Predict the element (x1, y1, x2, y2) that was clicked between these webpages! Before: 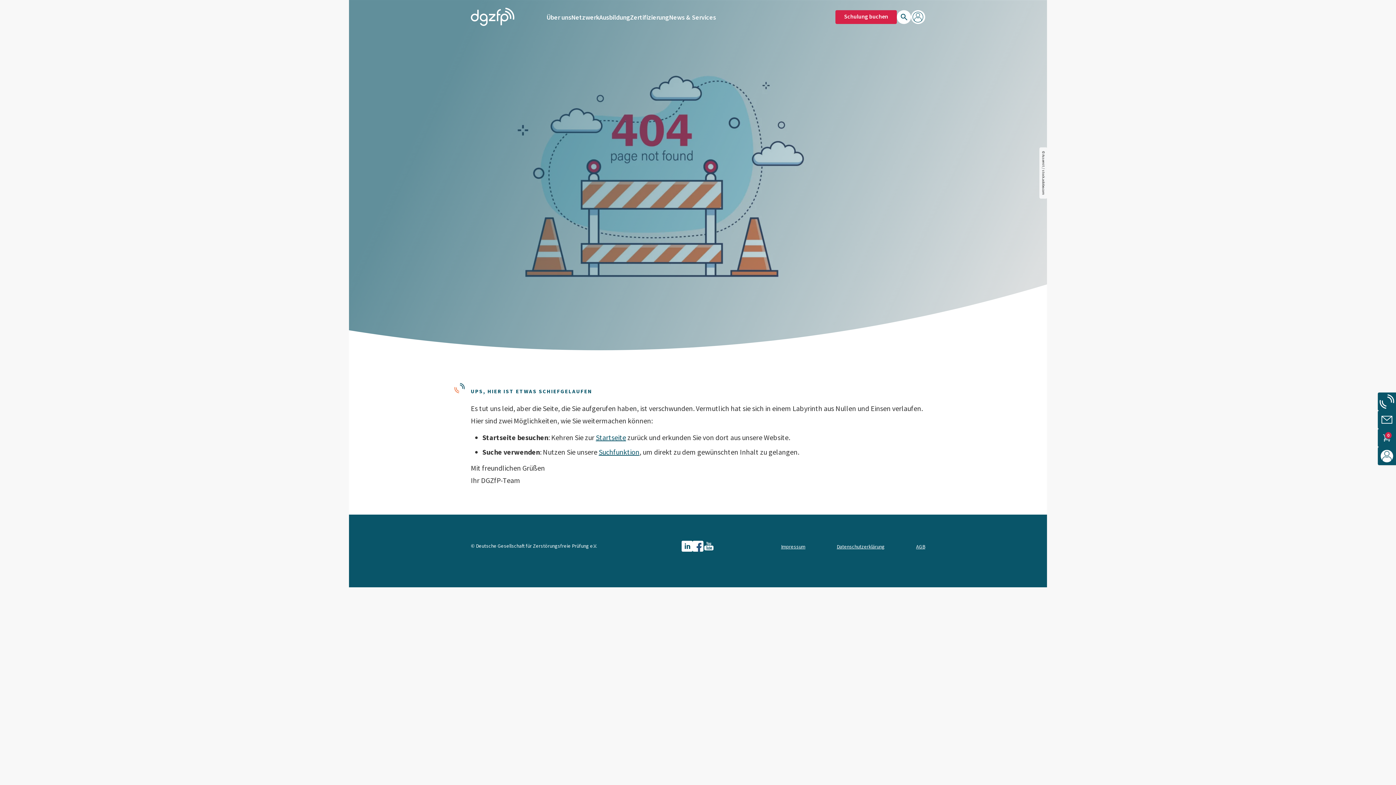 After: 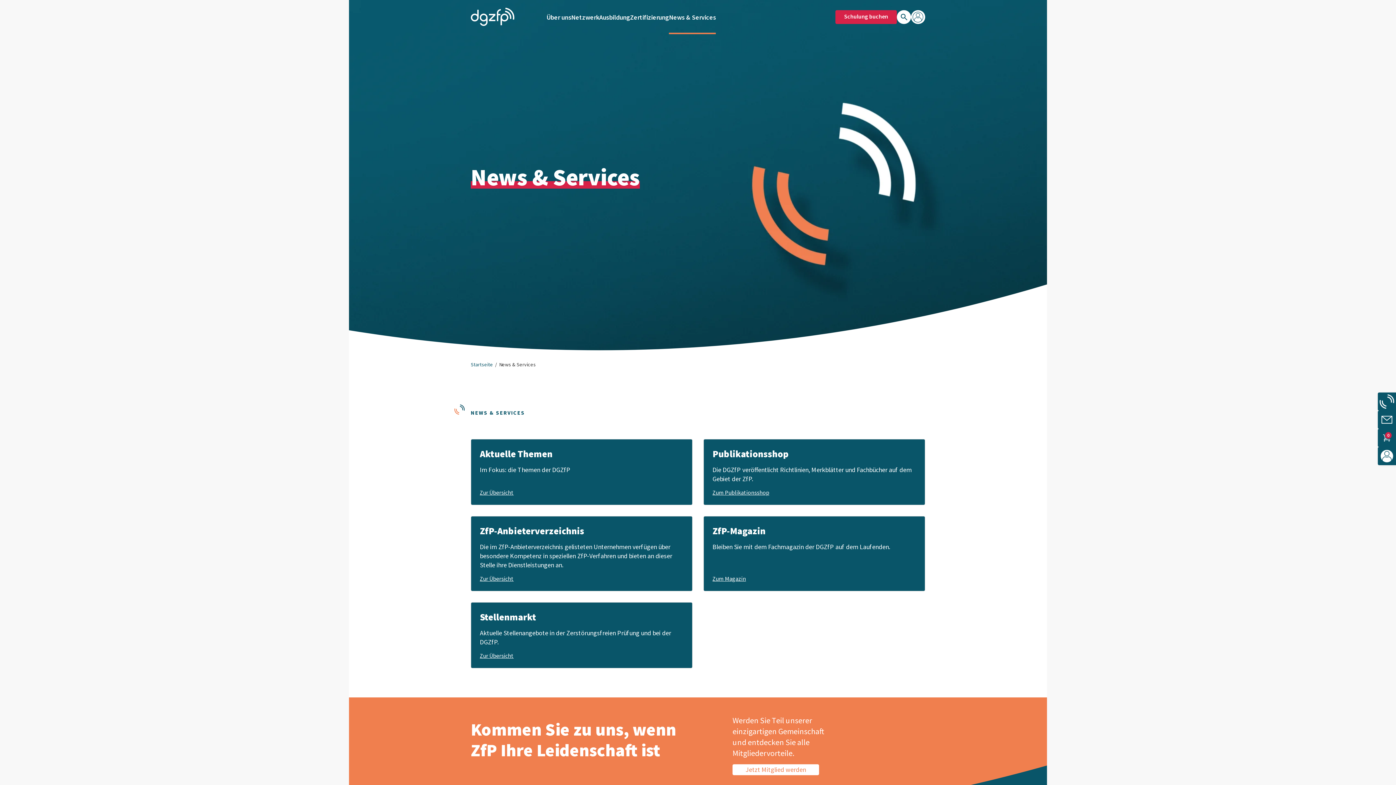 Action: bbox: (669, 12, 716, 34) label: News & Services